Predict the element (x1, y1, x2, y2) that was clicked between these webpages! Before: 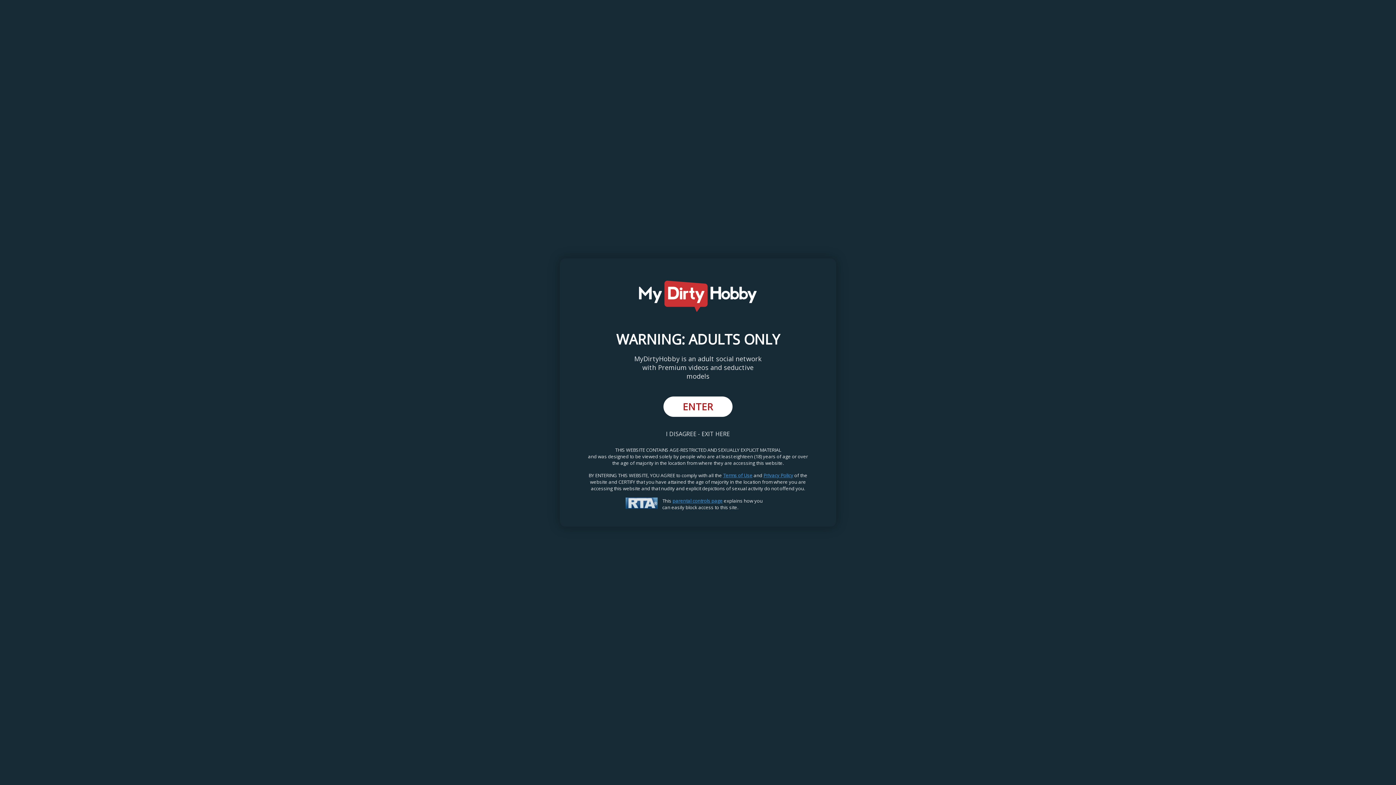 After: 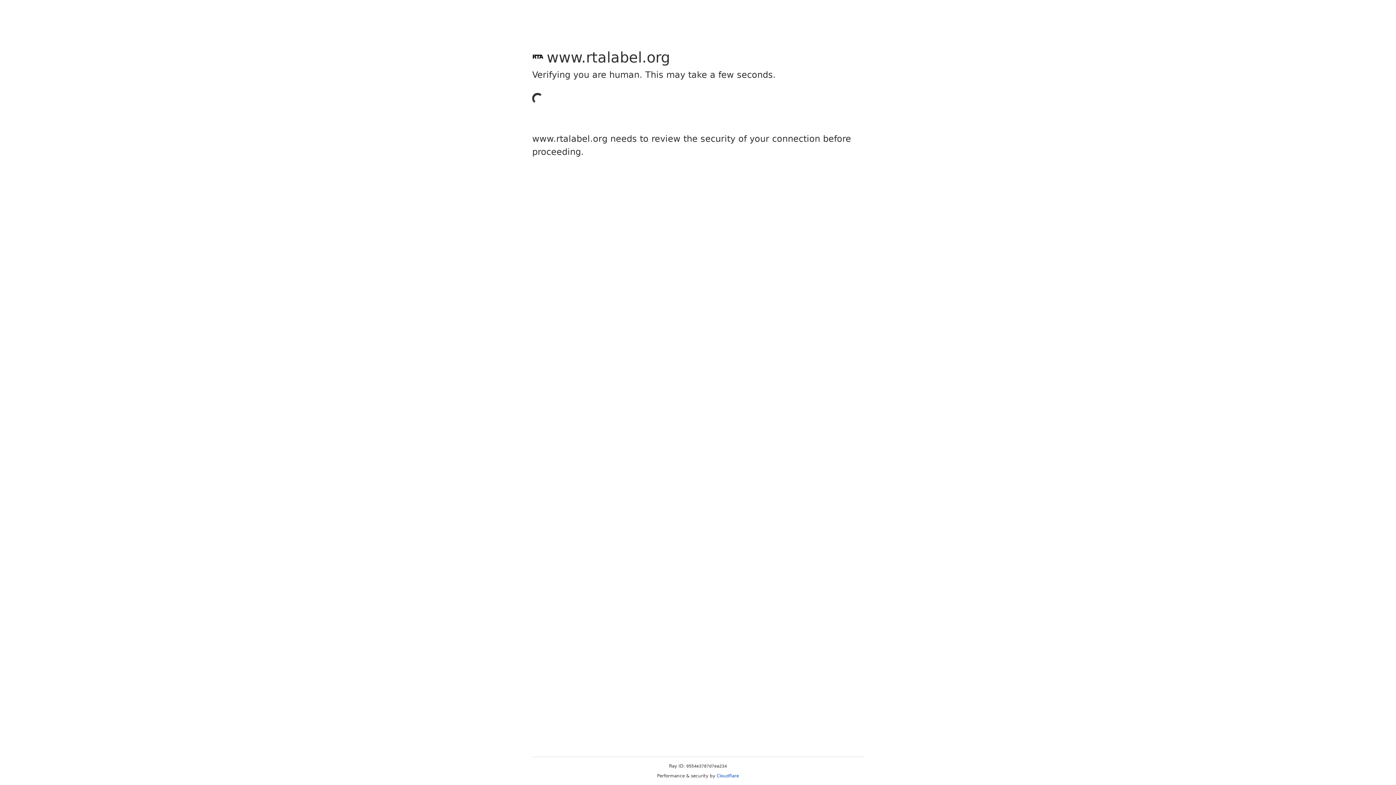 Action: bbox: (625, 504, 658, 510) label:  